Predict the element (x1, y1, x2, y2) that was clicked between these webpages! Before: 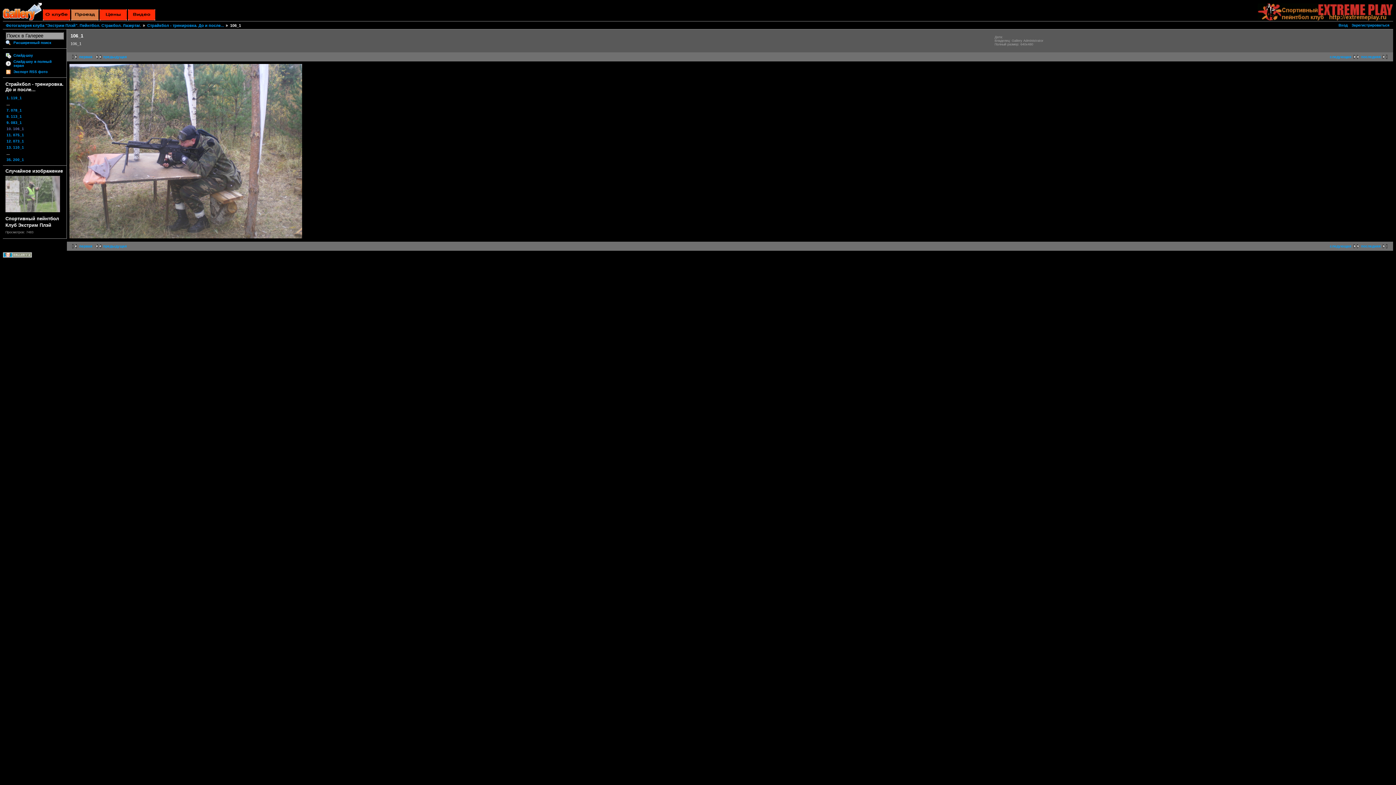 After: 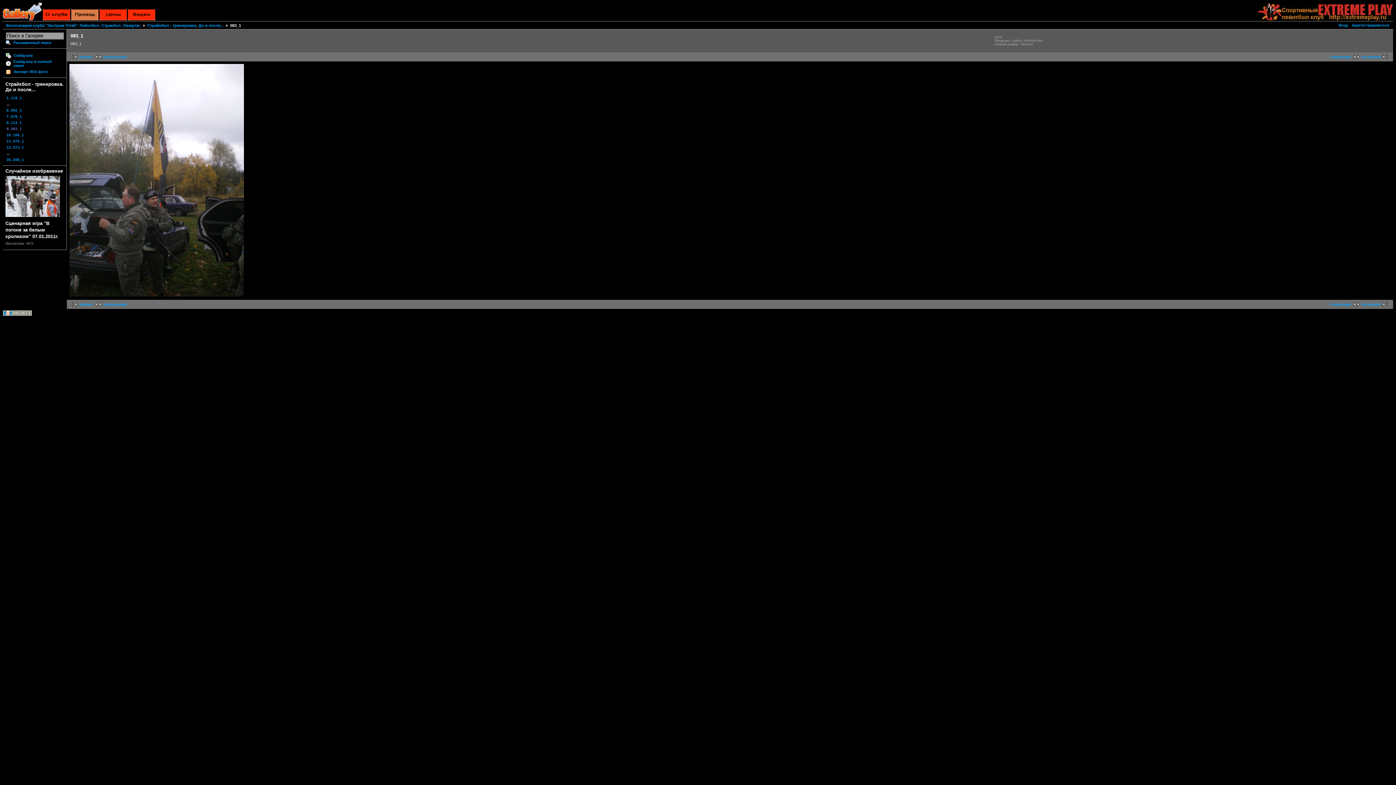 Action: label: предыдущая bbox: (93, 54, 126, 58)